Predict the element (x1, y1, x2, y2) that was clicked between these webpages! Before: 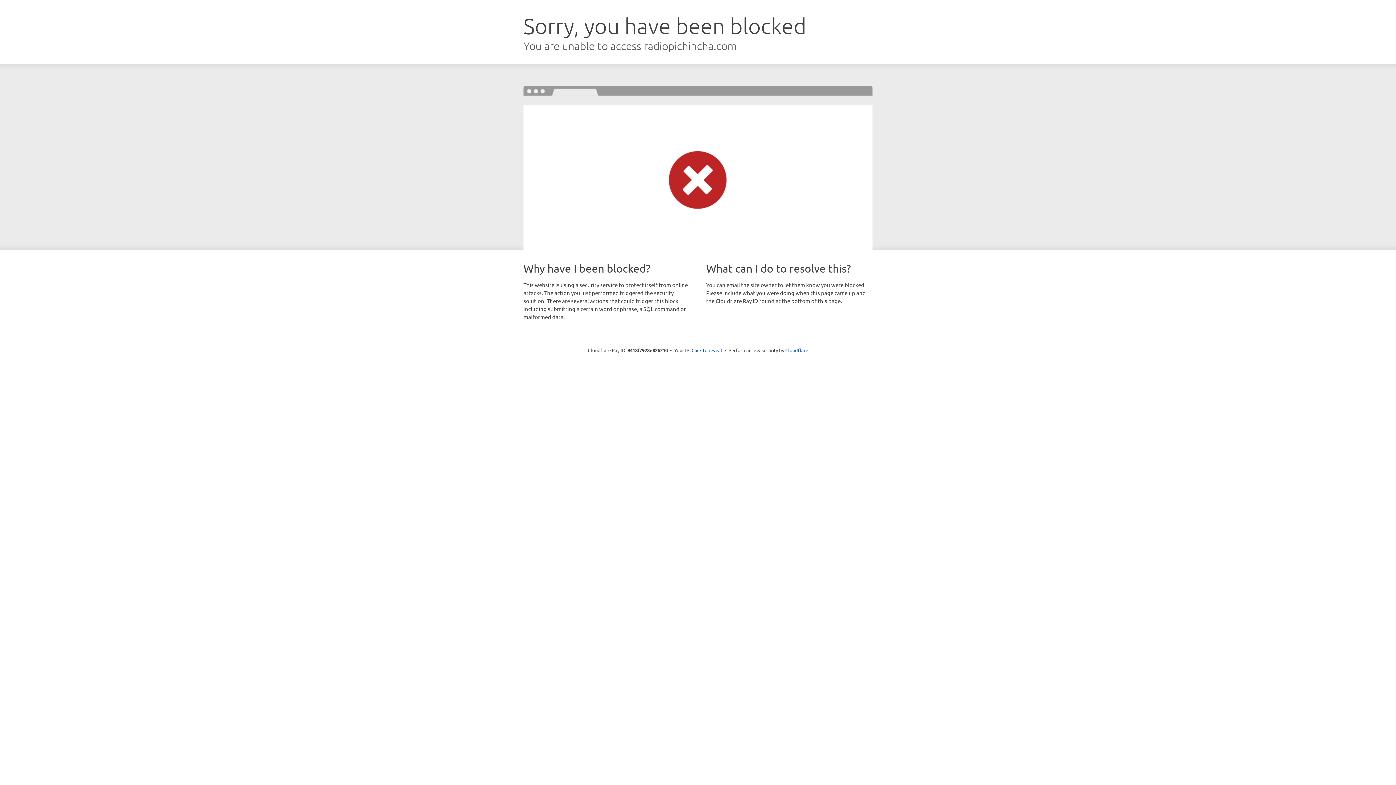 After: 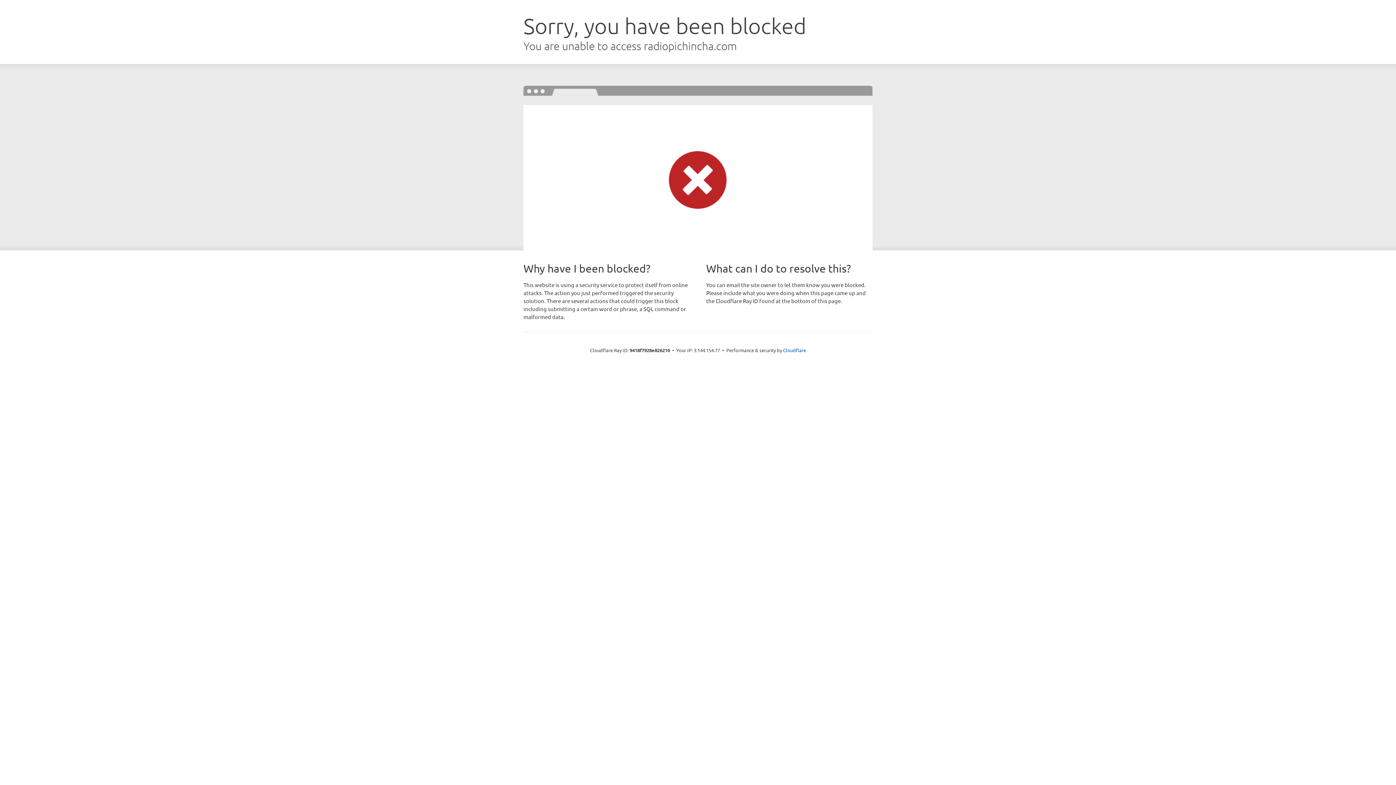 Action: bbox: (691, 346, 722, 353) label: Click to reveal